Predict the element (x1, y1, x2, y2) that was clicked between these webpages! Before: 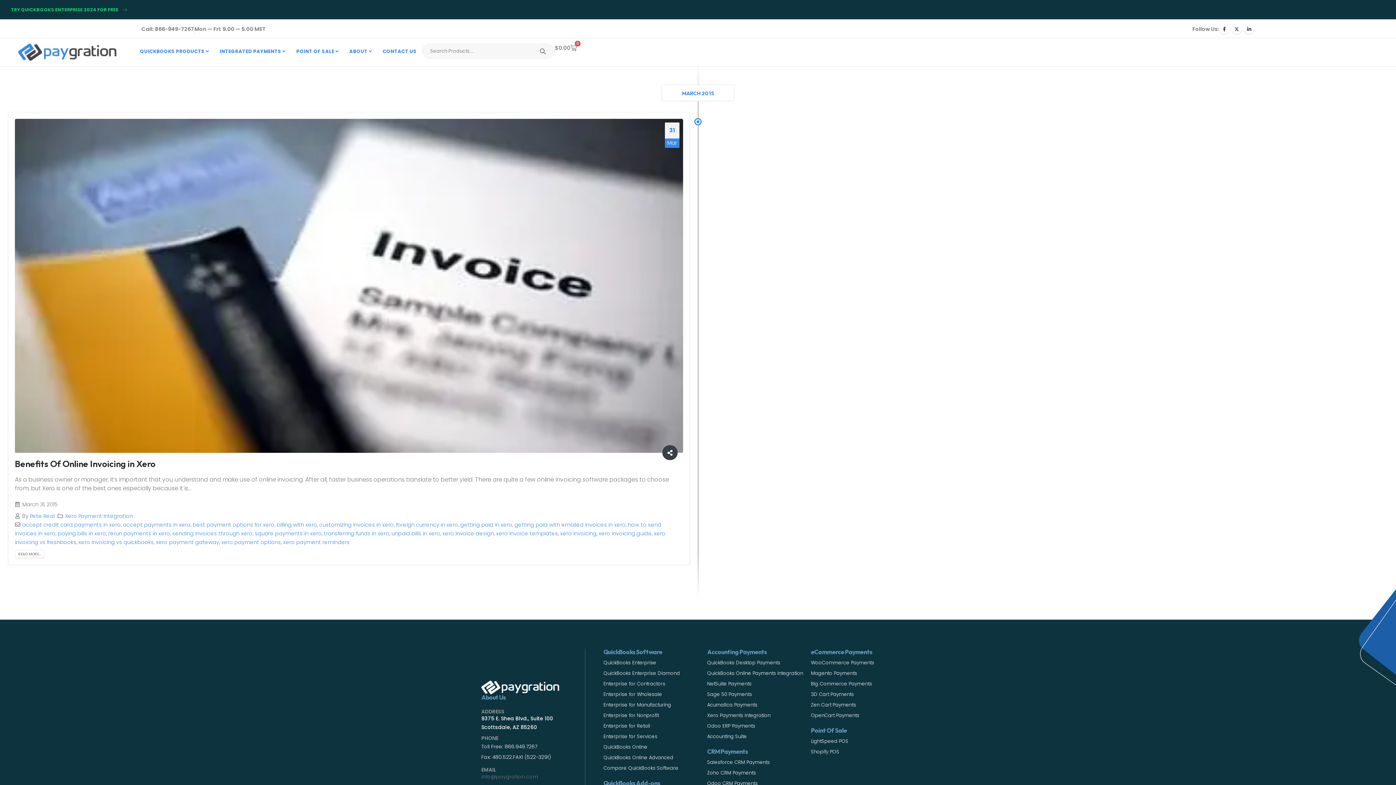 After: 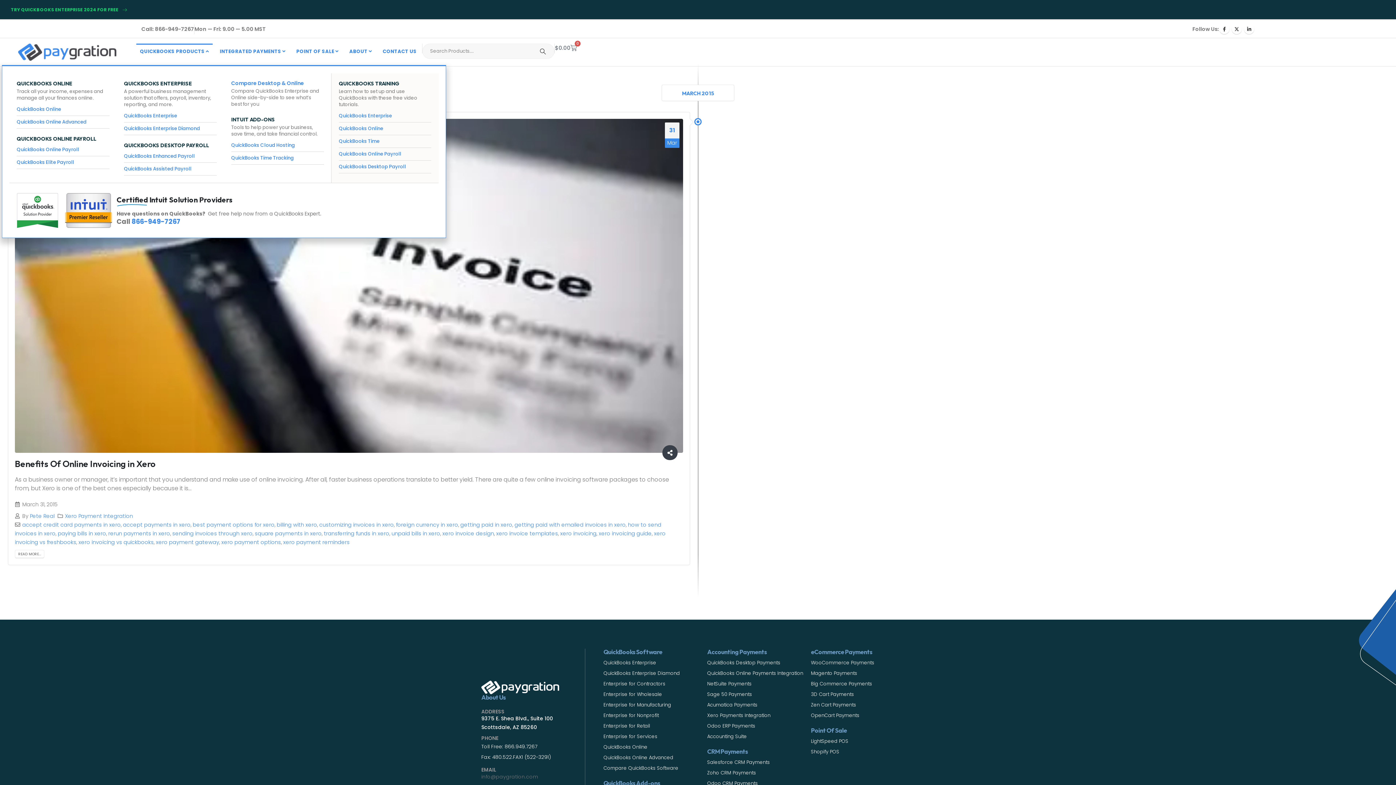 Action: label: QUICKBOOKS PRODUCTS  bbox: (136, 43, 212, 59)